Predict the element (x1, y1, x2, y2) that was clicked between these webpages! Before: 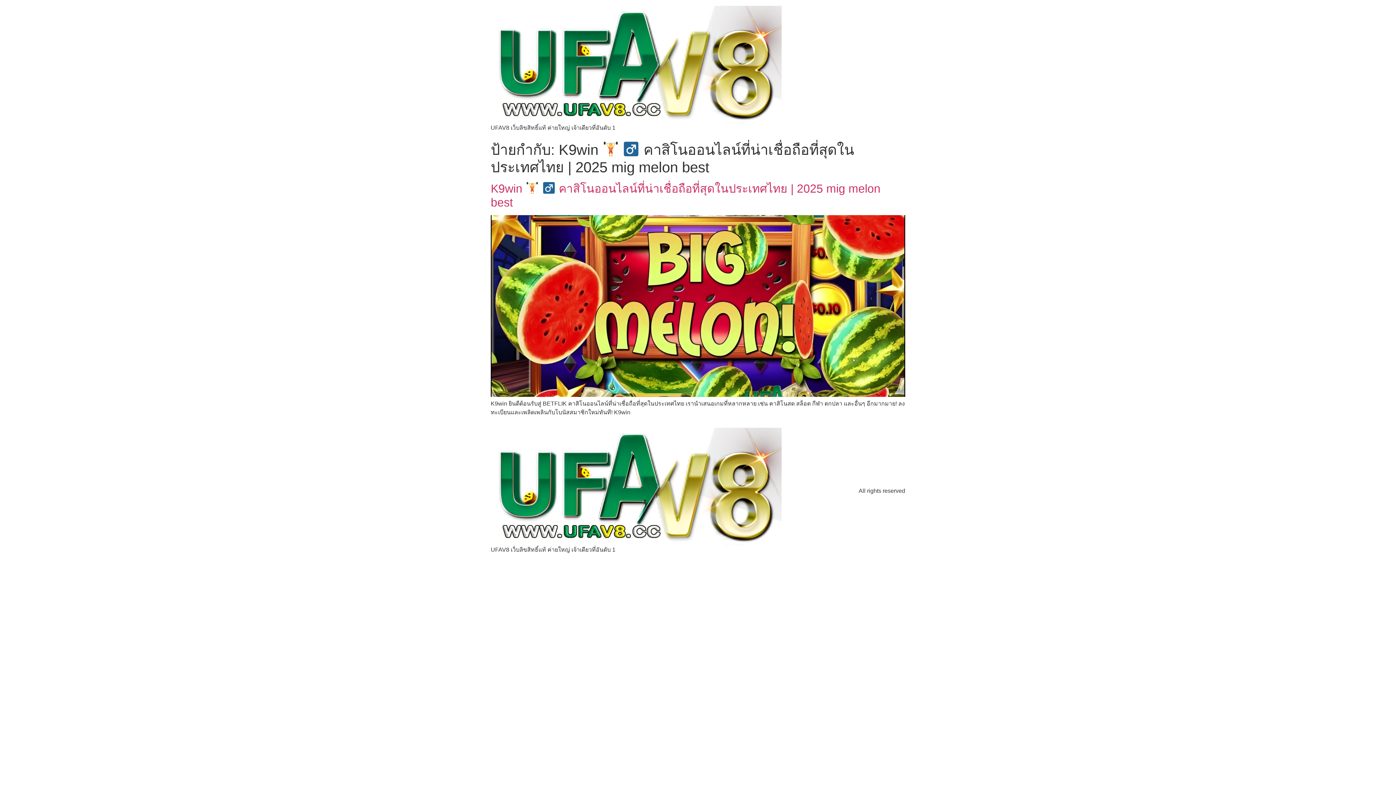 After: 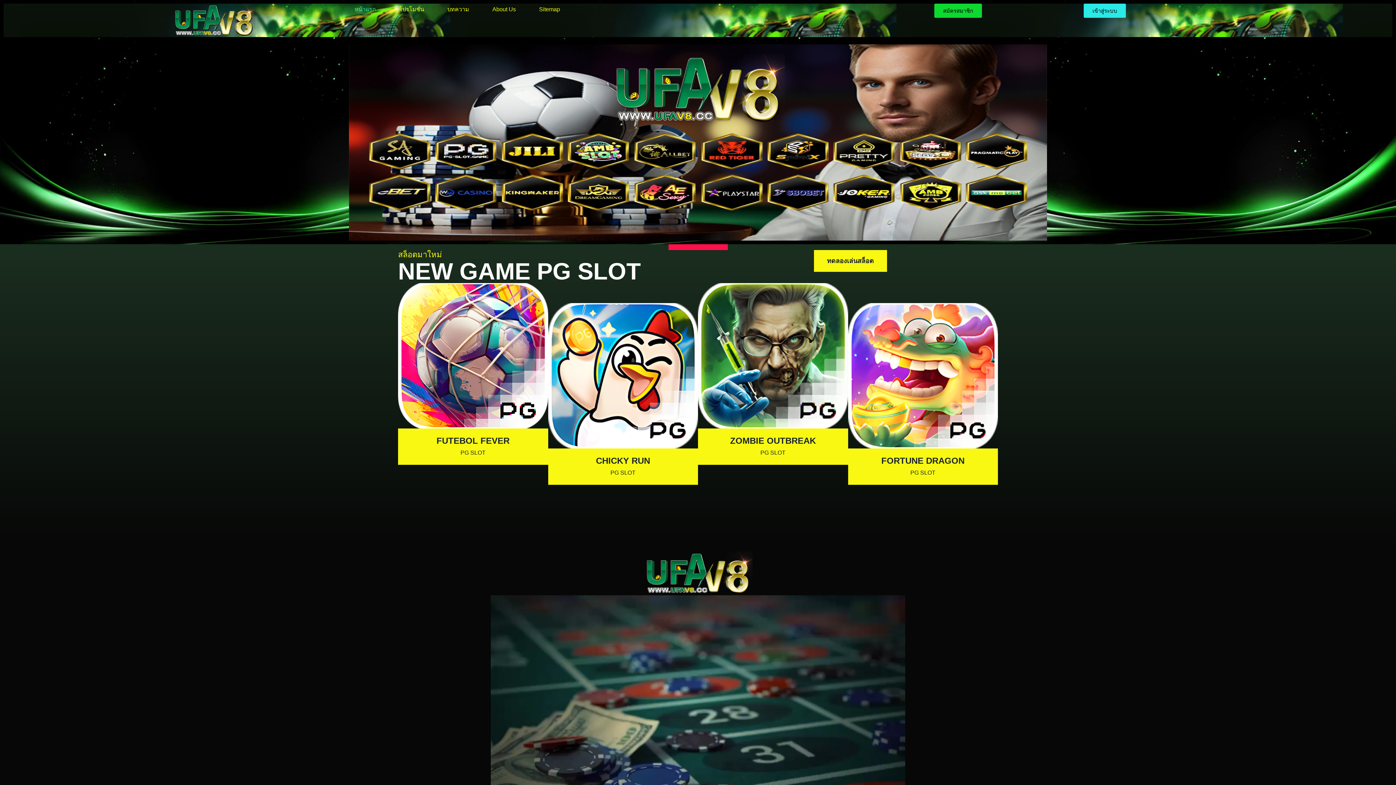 Action: bbox: (490, 5, 781, 123)